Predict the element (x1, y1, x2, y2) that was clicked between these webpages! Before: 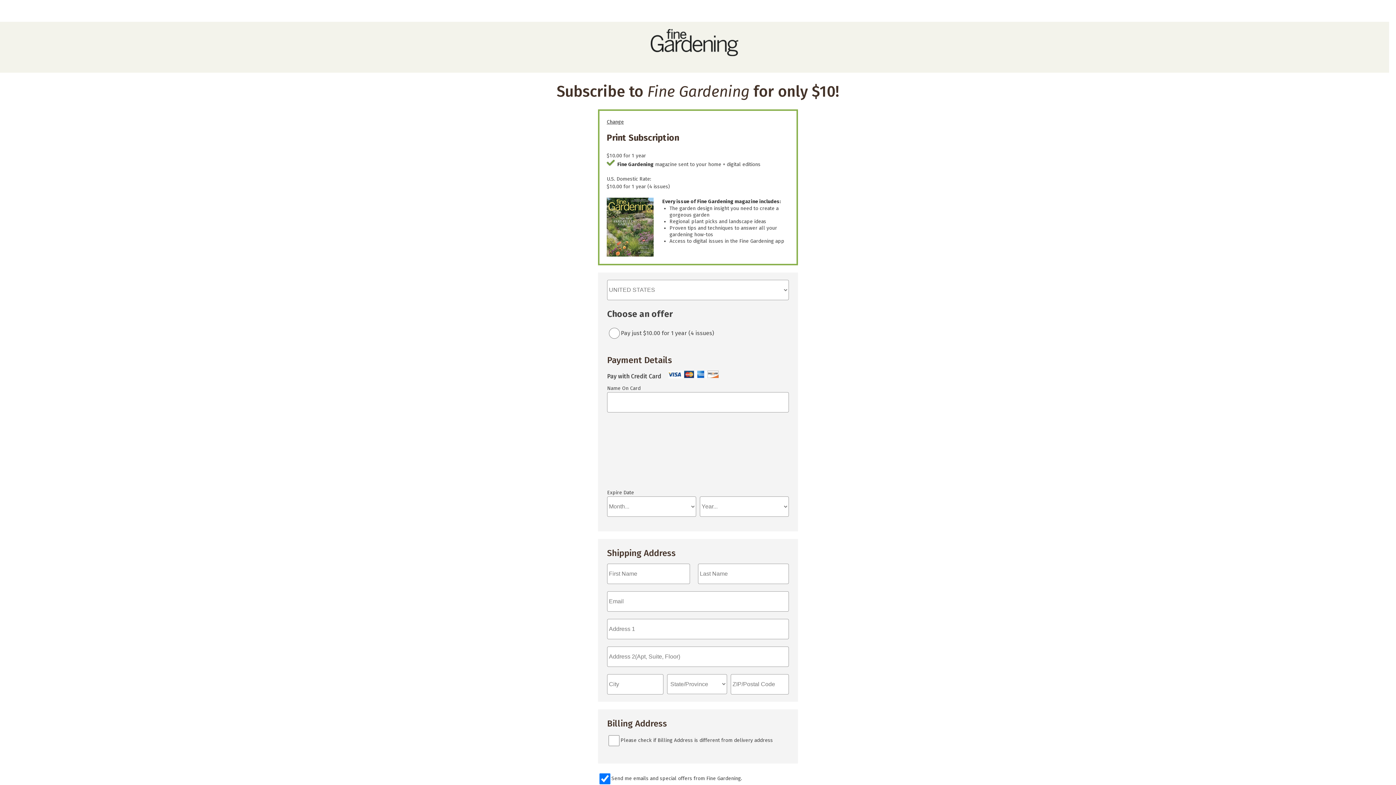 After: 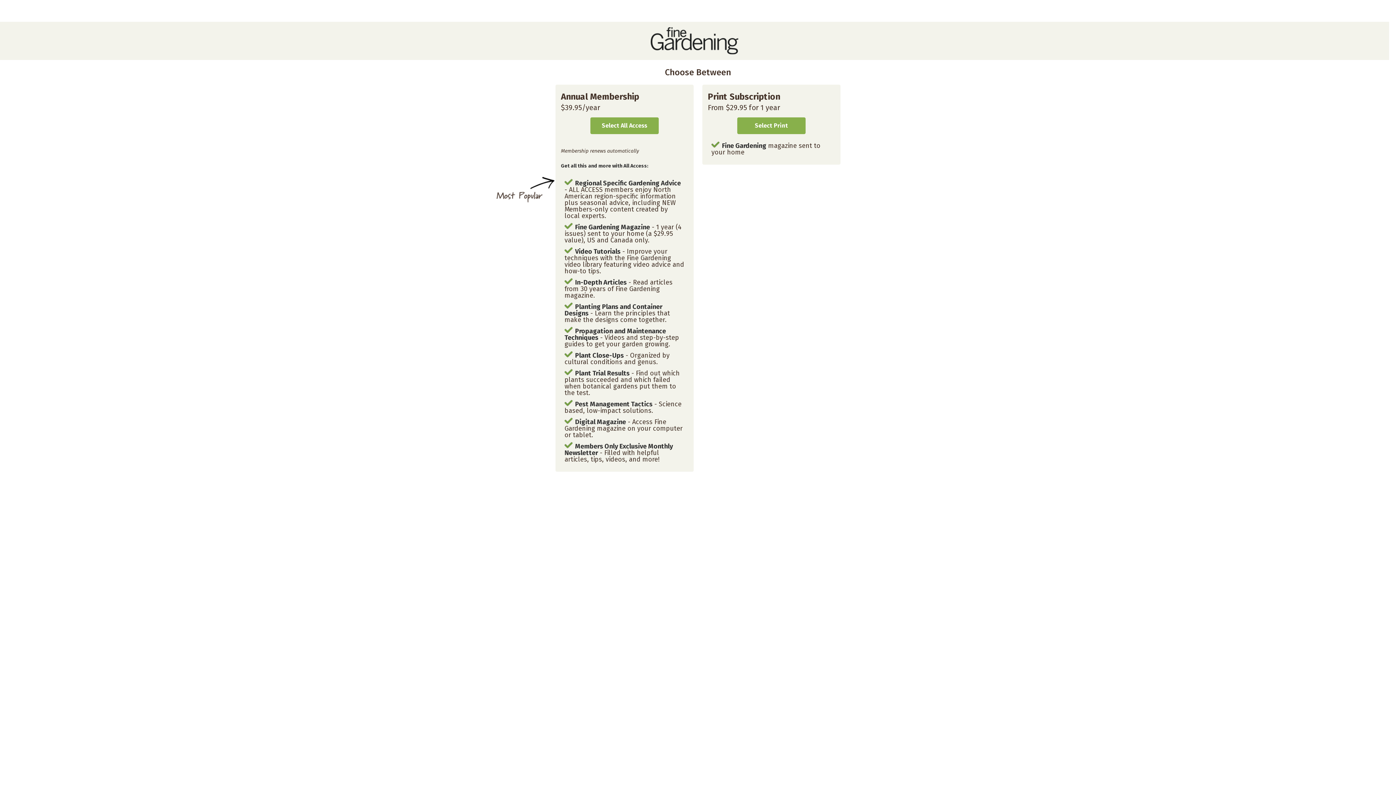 Action: bbox: (606, 118, 624, 125) label: Change